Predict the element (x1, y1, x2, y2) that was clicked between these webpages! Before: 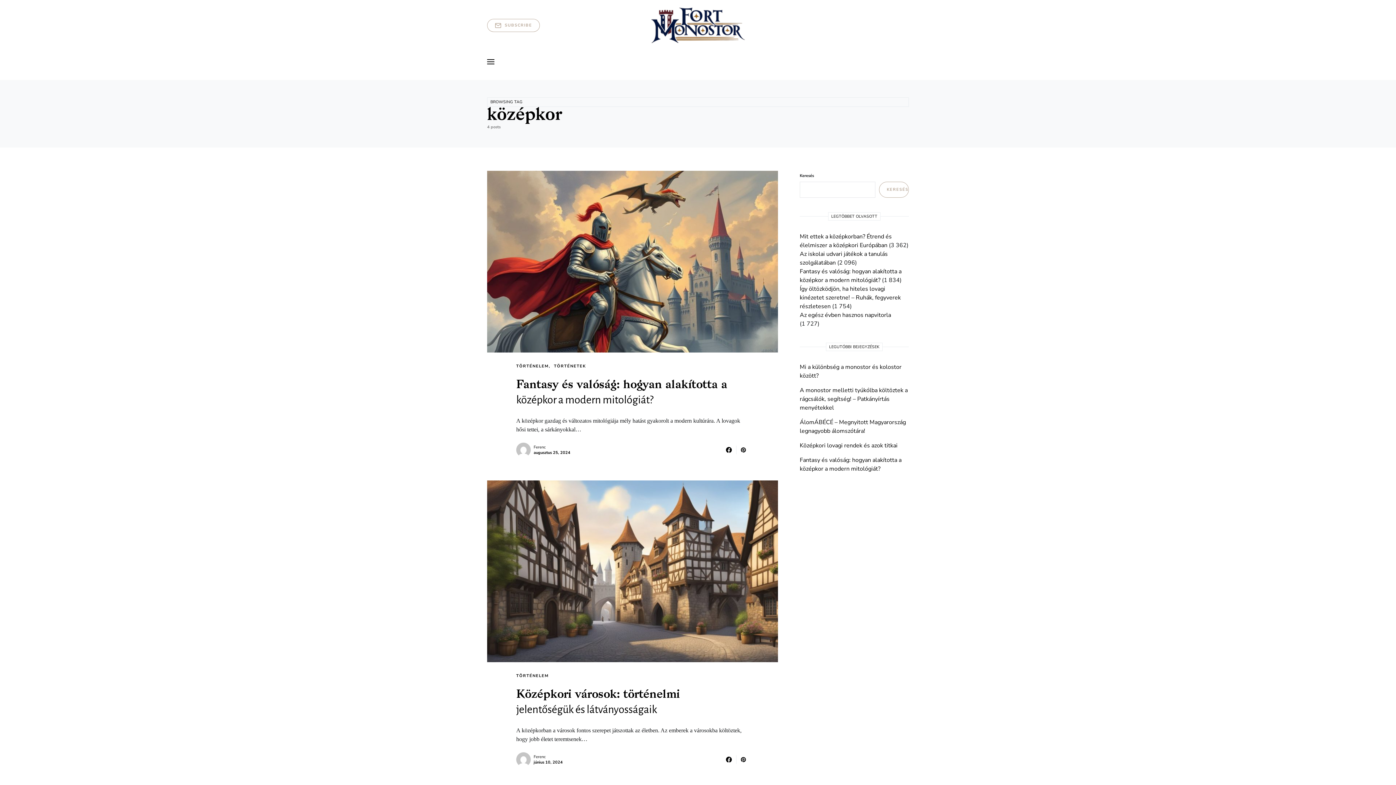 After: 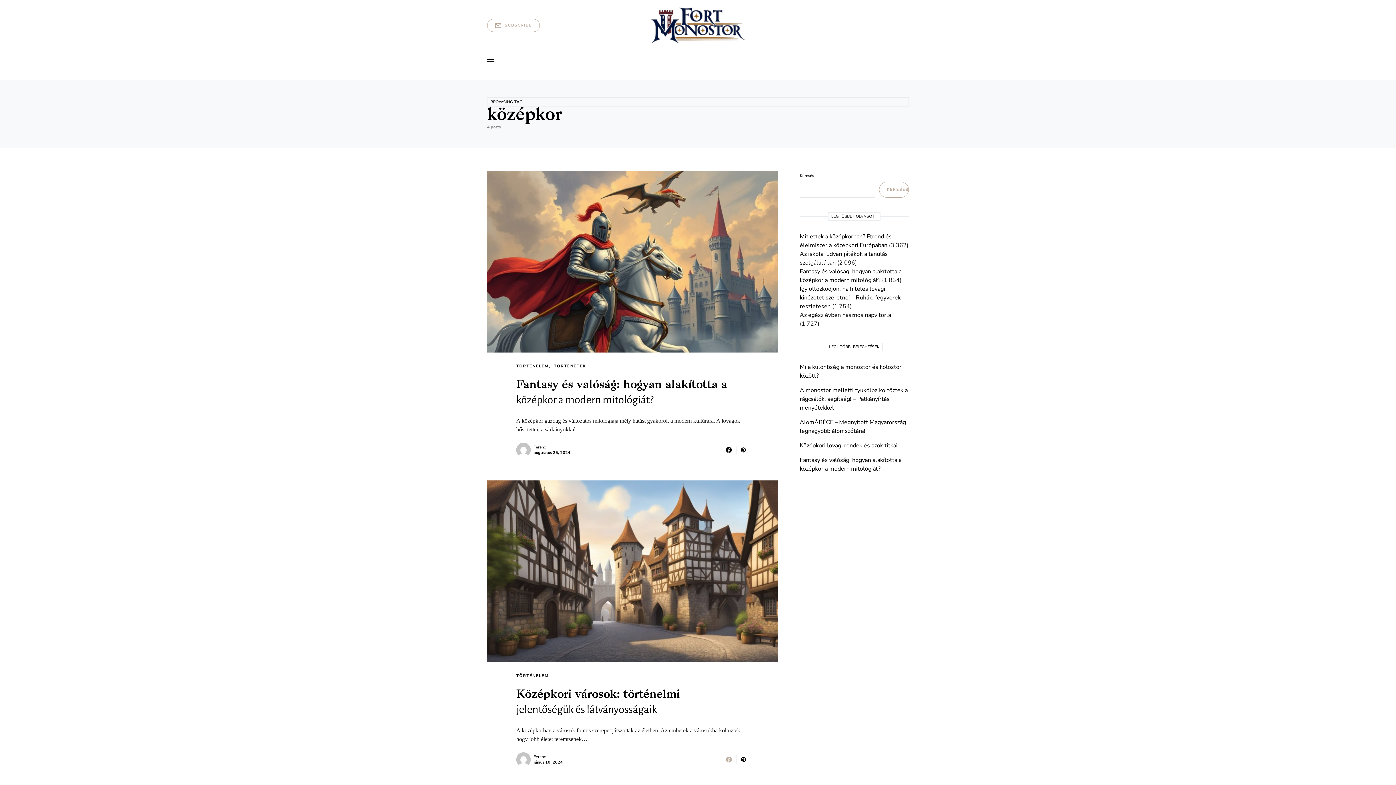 Action: bbox: (721, 755, 736, 764)